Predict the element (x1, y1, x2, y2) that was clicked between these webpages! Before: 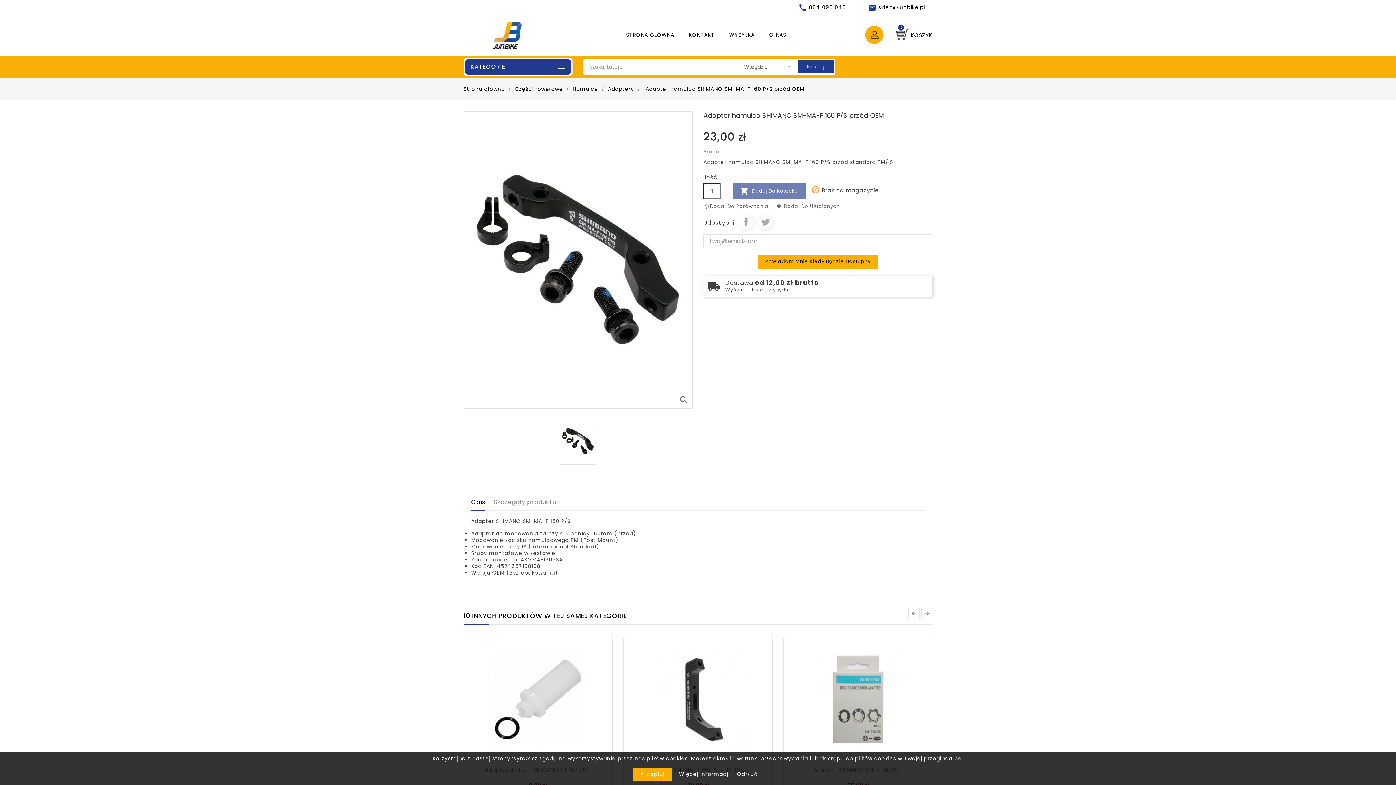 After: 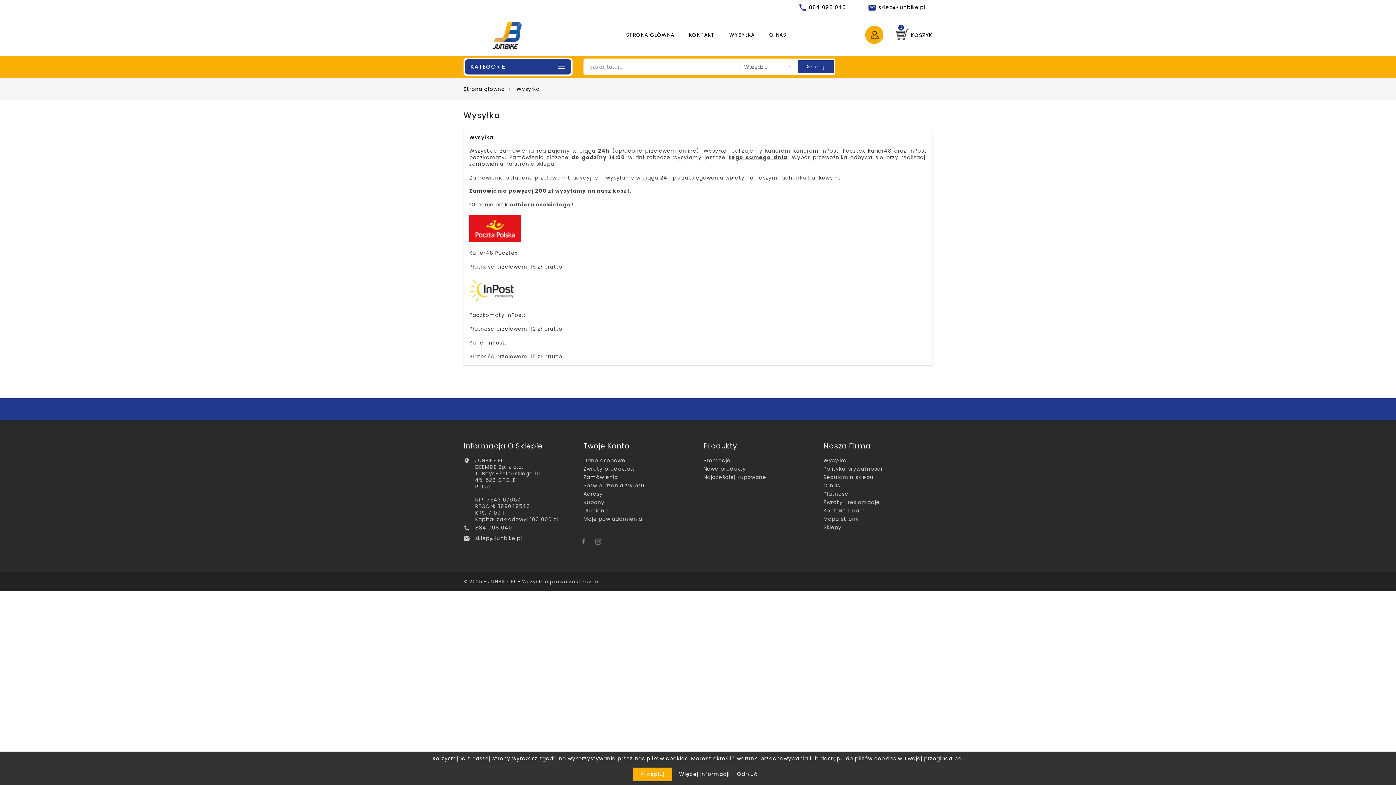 Action: label: WYSYŁKA bbox: (722, 28, 762, 41)